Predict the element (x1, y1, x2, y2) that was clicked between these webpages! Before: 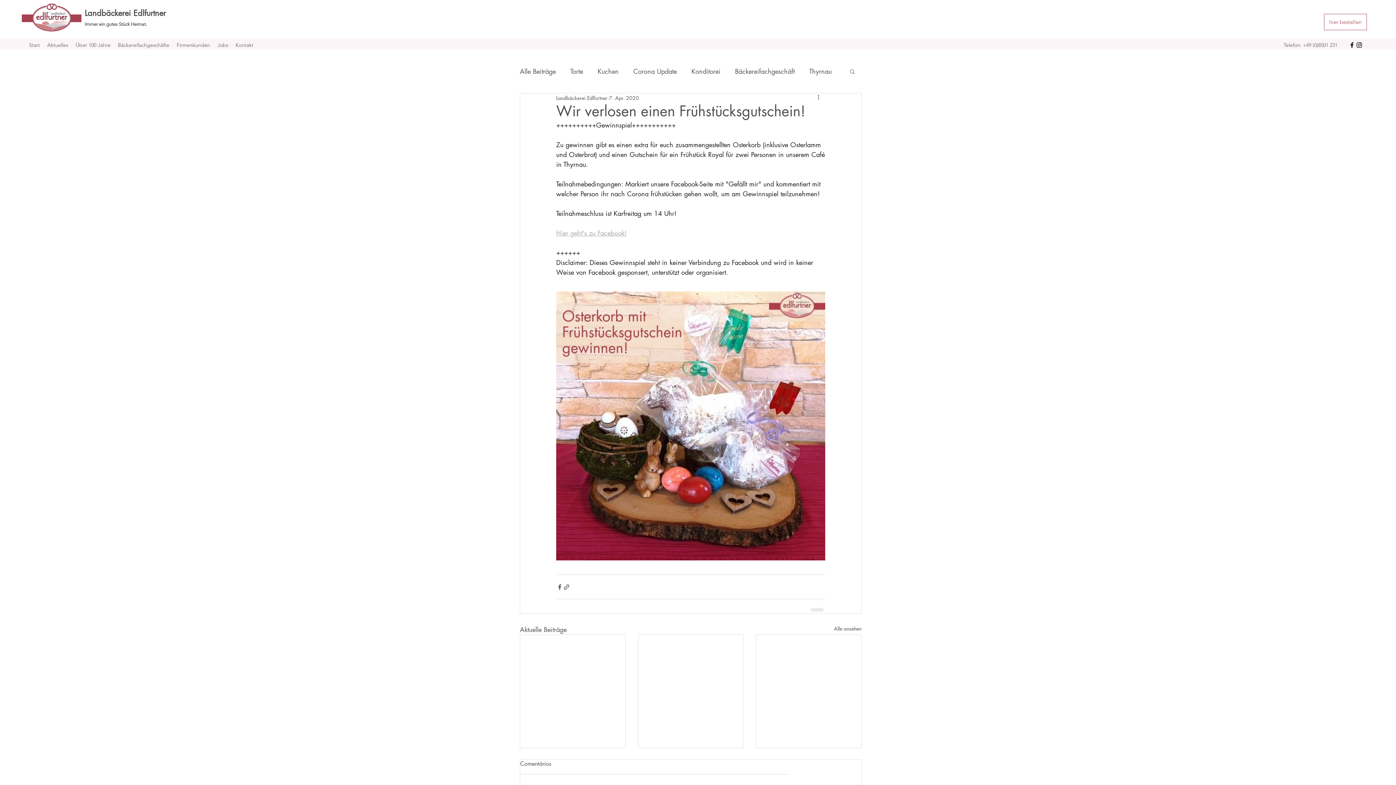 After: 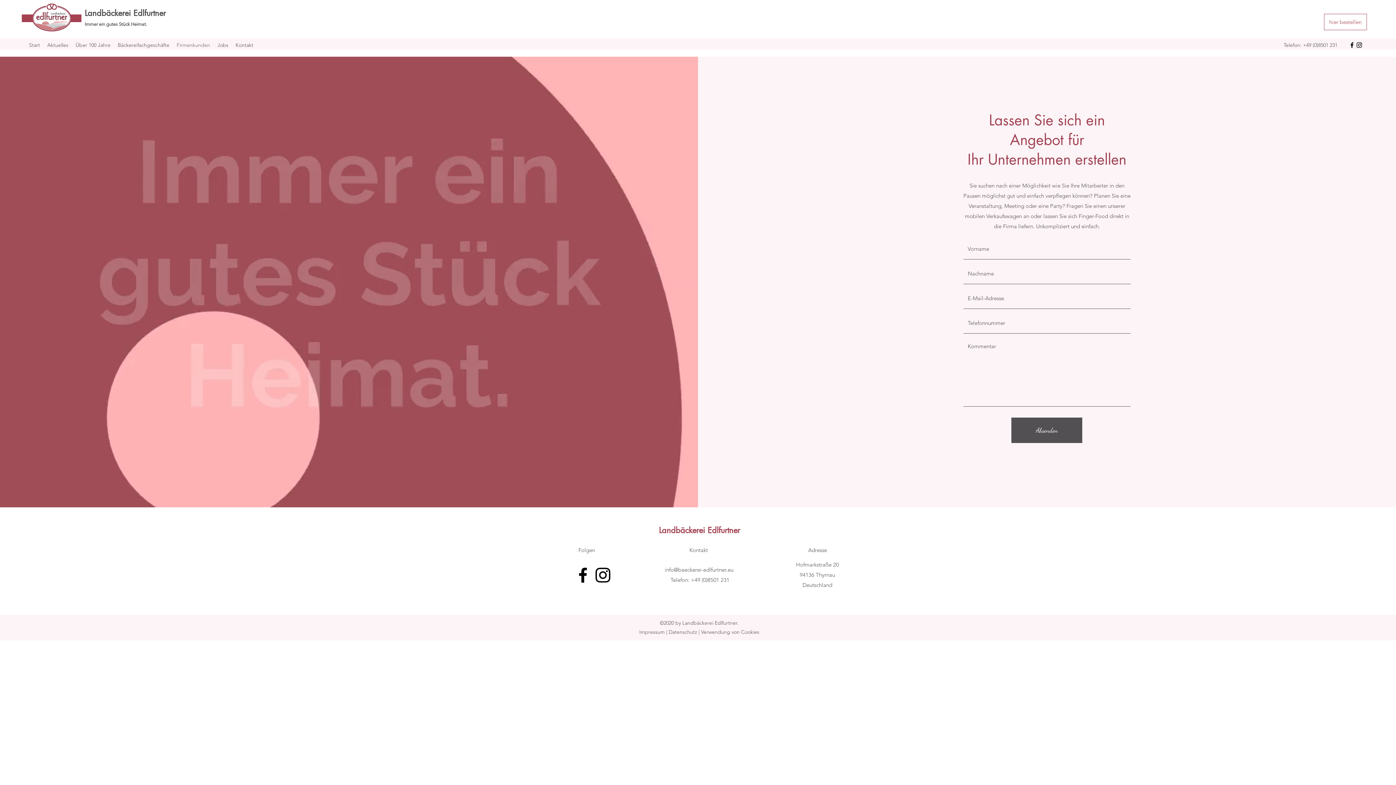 Action: label: Firmenkunden bbox: (173, 39, 213, 50)